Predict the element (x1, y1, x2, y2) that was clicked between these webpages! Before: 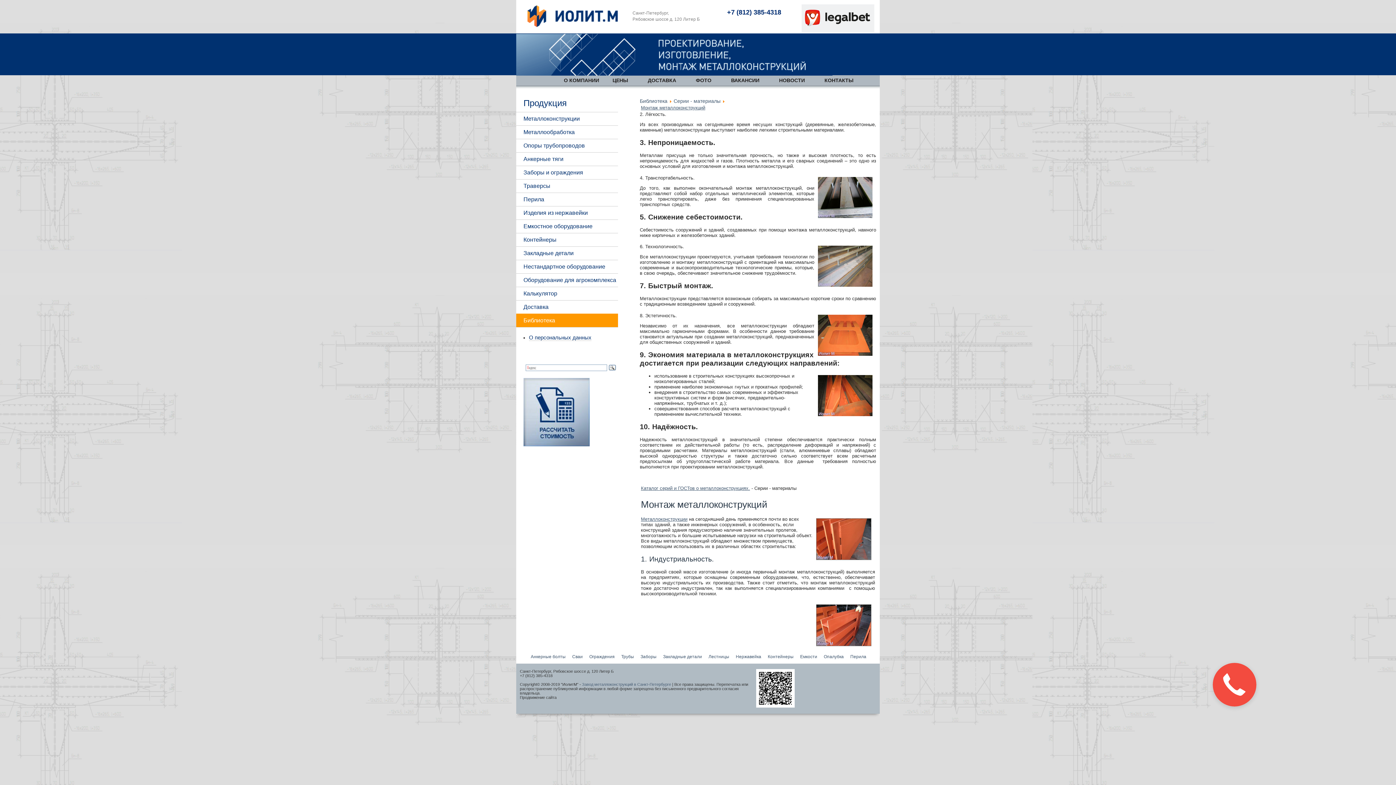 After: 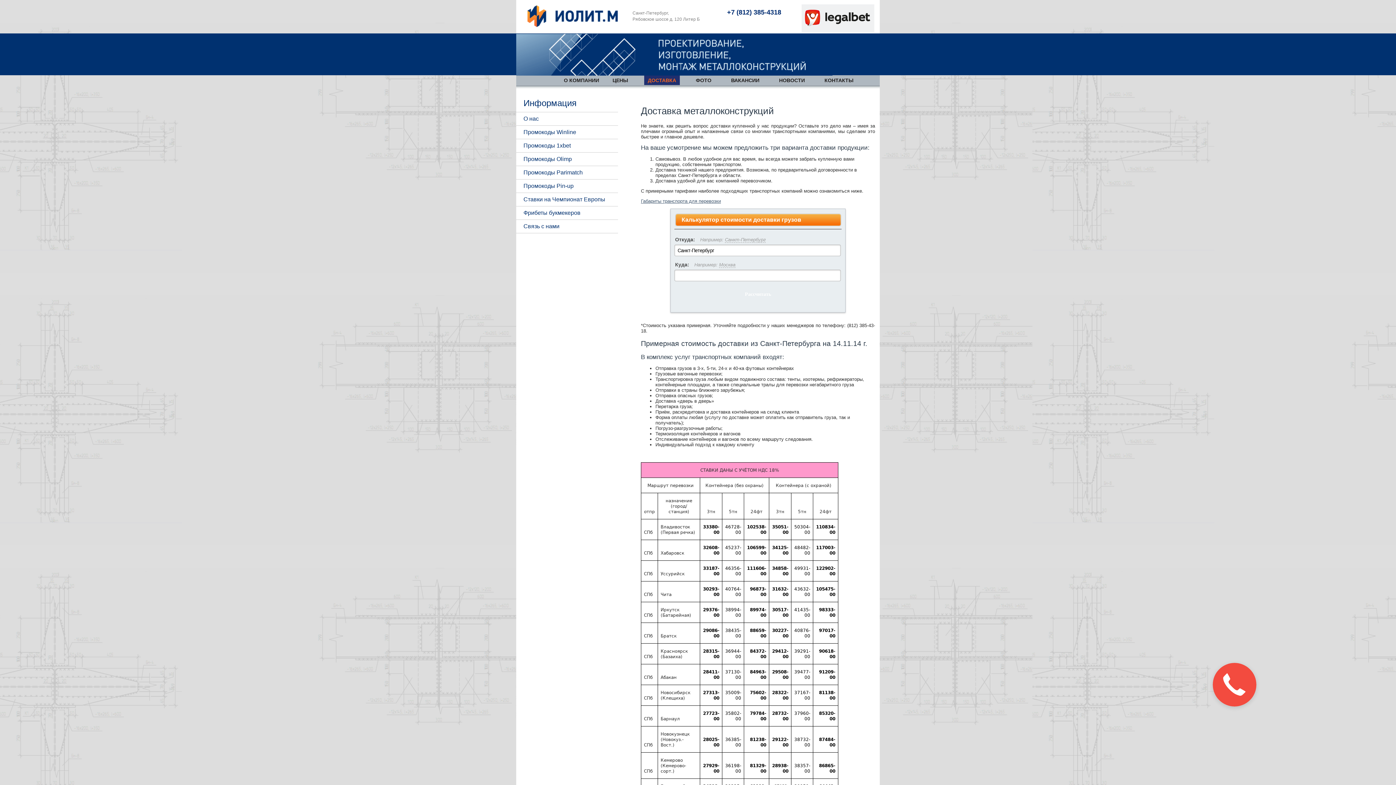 Action: bbox: (644, 75, 680, 85) label: ДОСТАВКА